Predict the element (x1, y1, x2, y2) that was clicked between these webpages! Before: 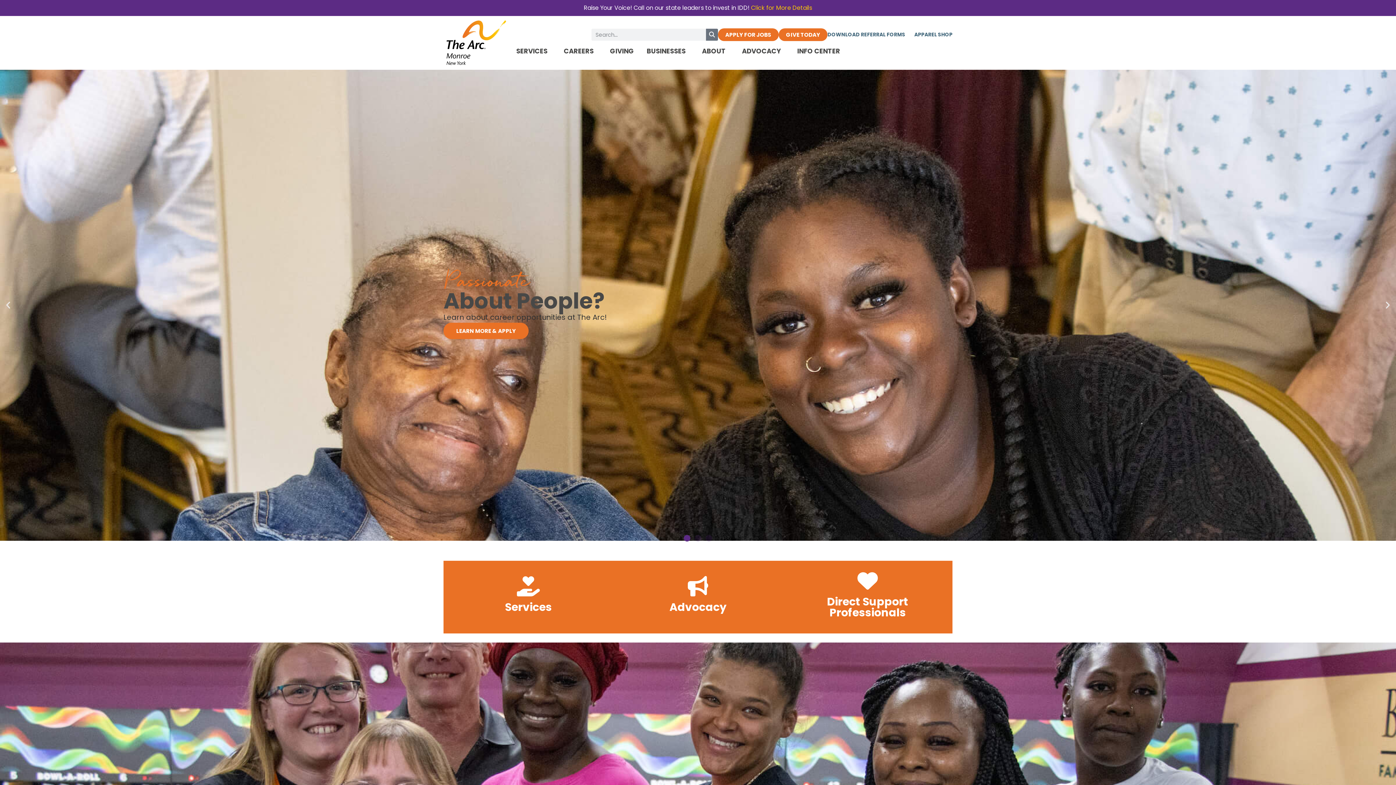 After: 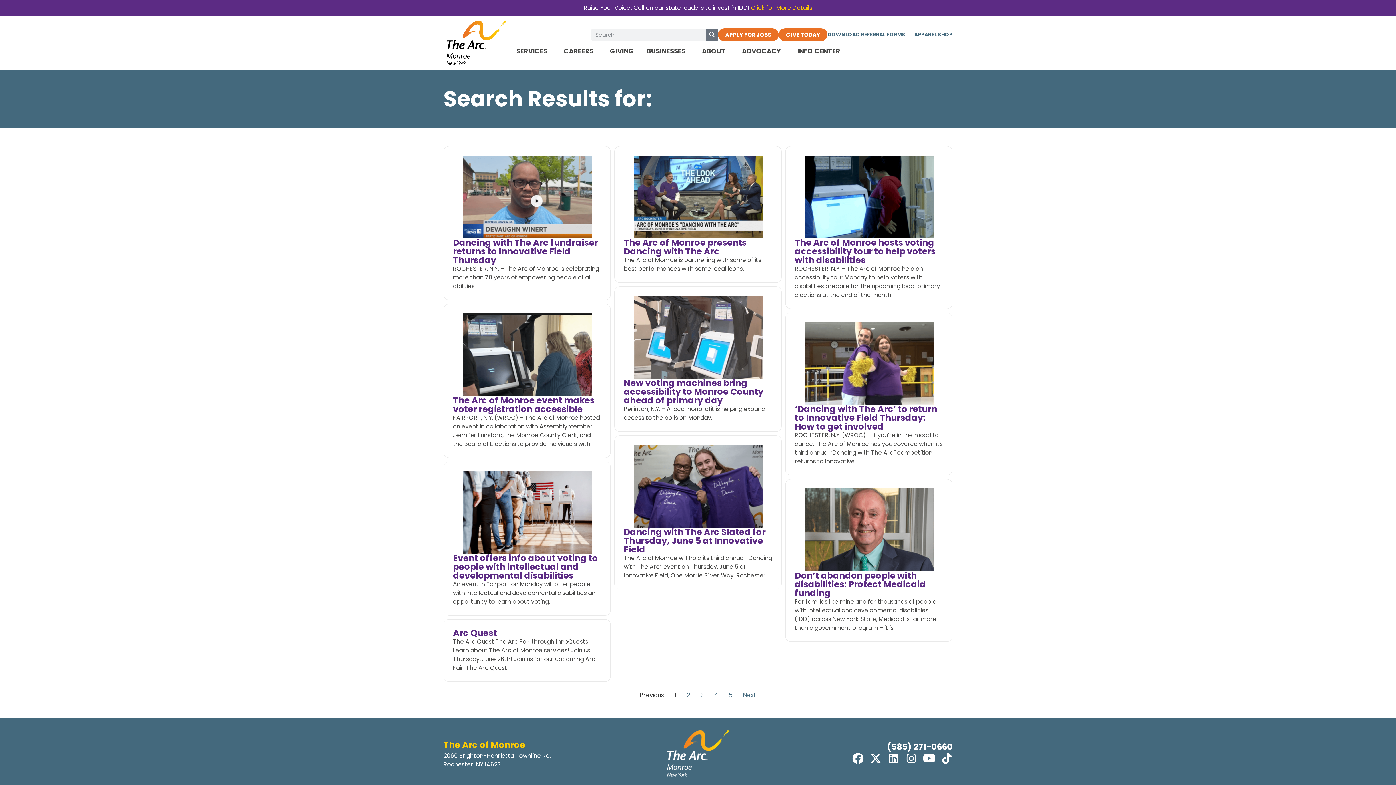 Action: bbox: (706, 28, 718, 40) label: Search